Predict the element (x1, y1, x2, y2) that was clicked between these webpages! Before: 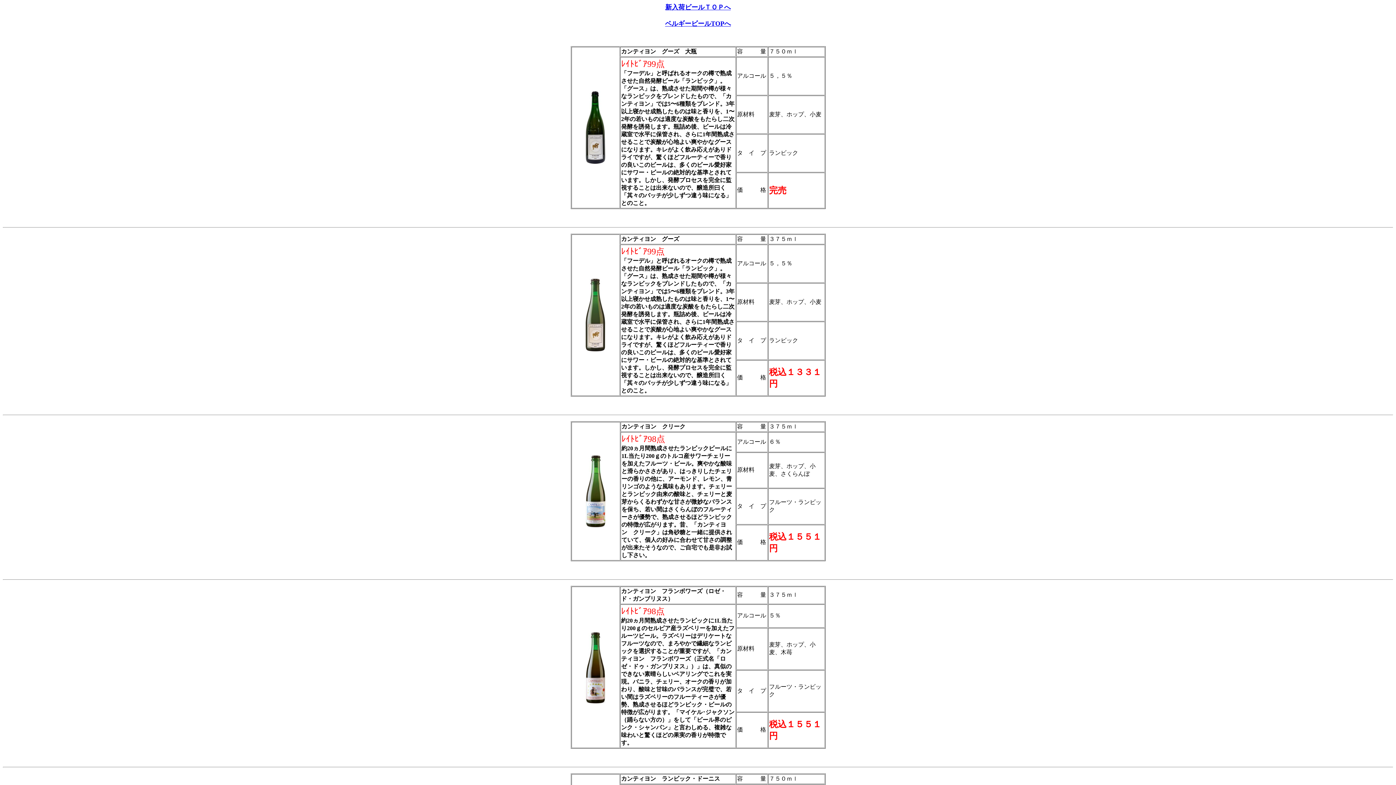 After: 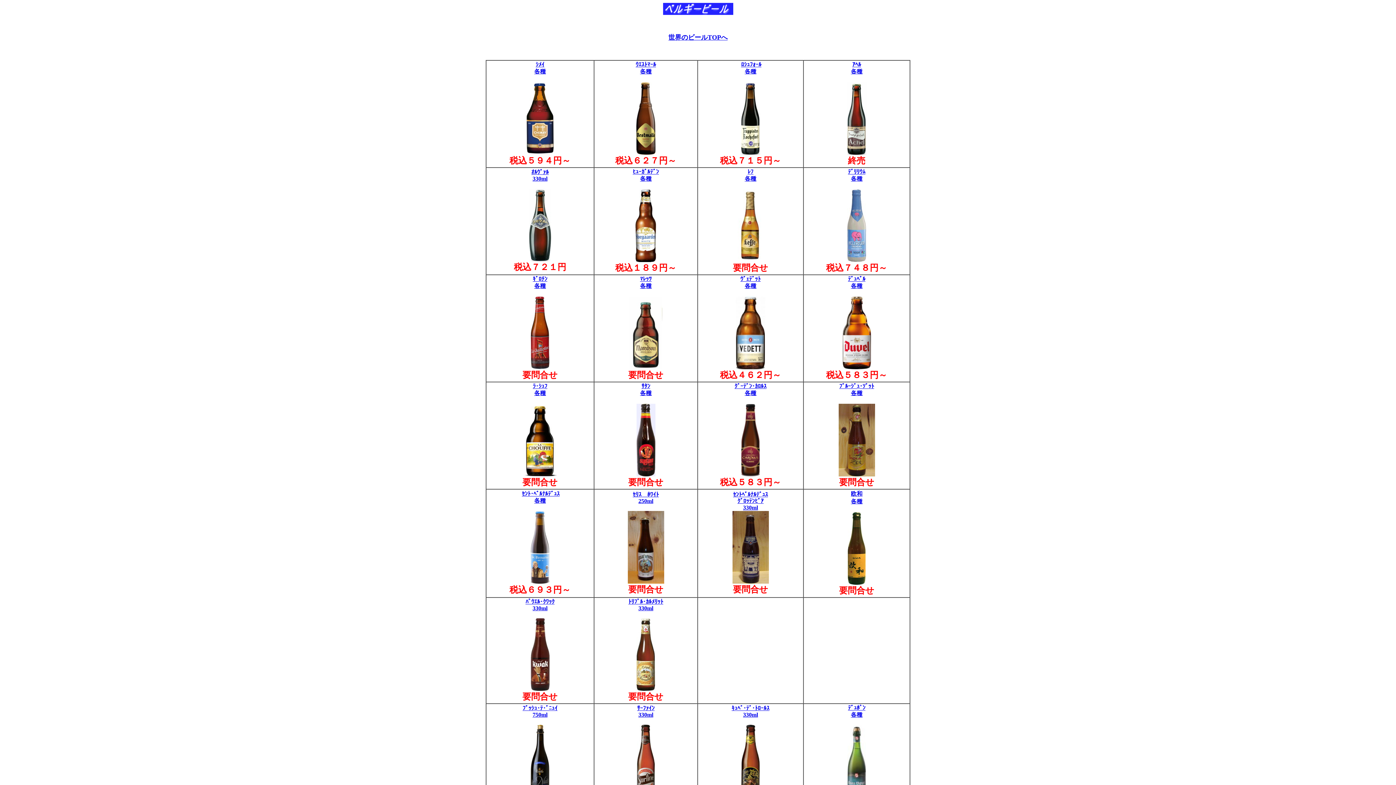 Action: bbox: (665, 20, 731, 27) label: ベルギービールTOPへ